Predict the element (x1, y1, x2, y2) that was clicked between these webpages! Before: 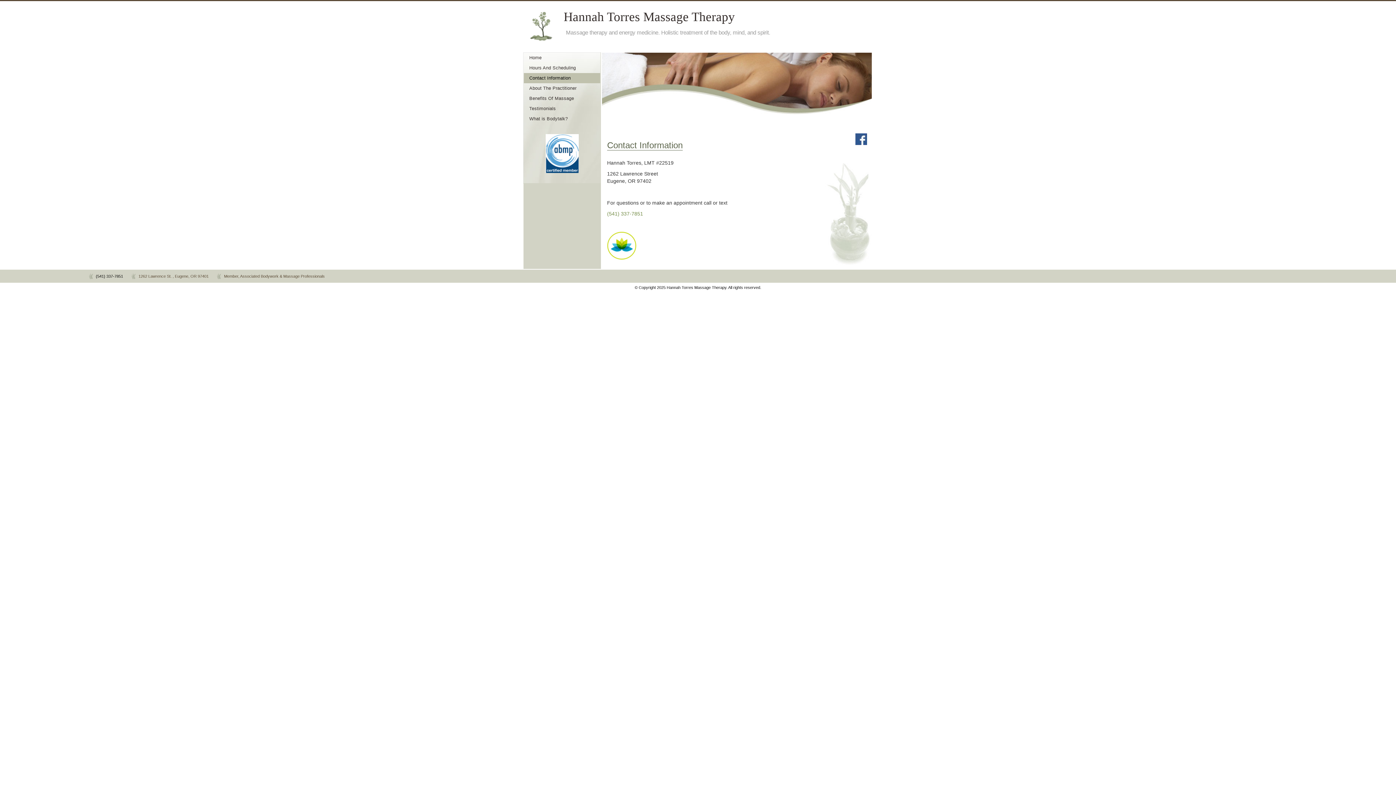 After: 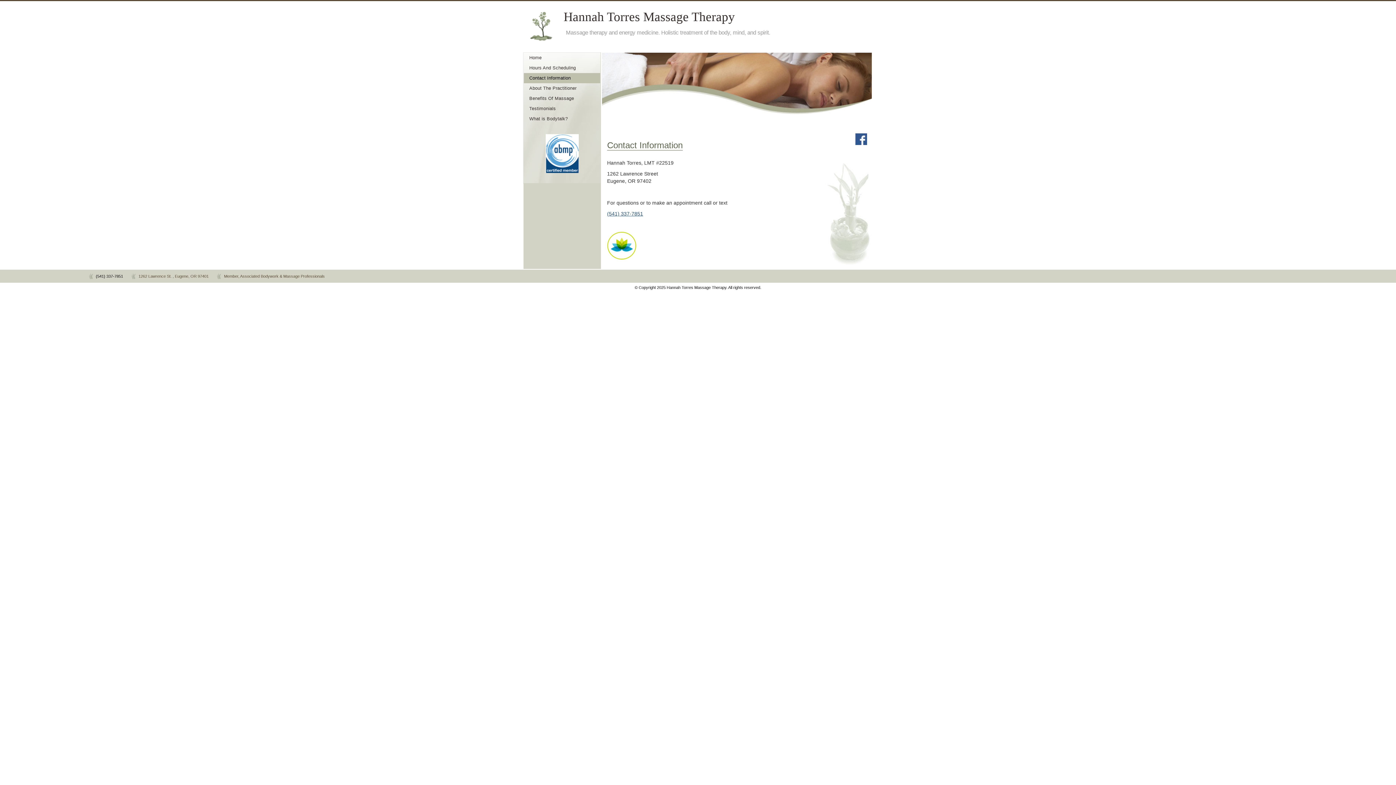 Action: bbox: (607, 211, 643, 216) label: (541) 337-7851